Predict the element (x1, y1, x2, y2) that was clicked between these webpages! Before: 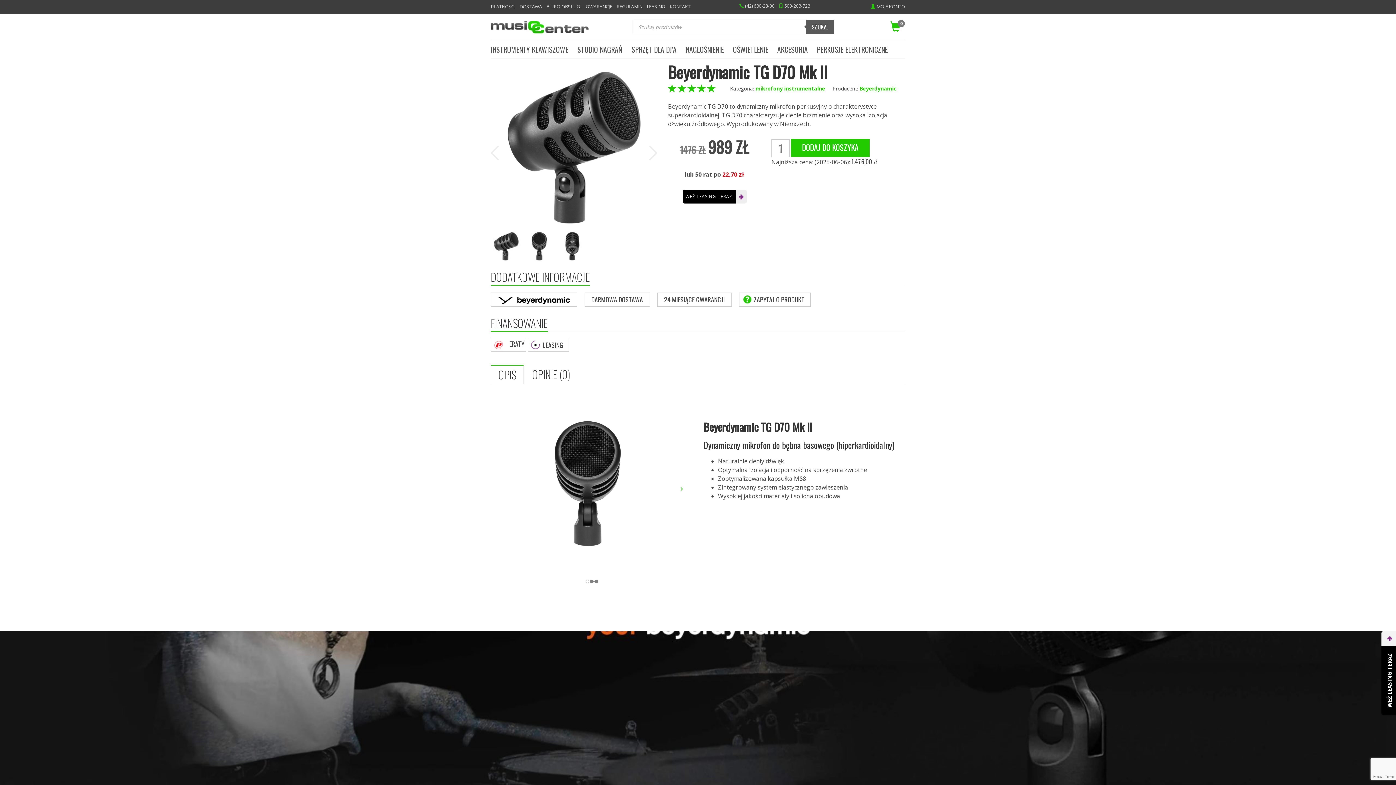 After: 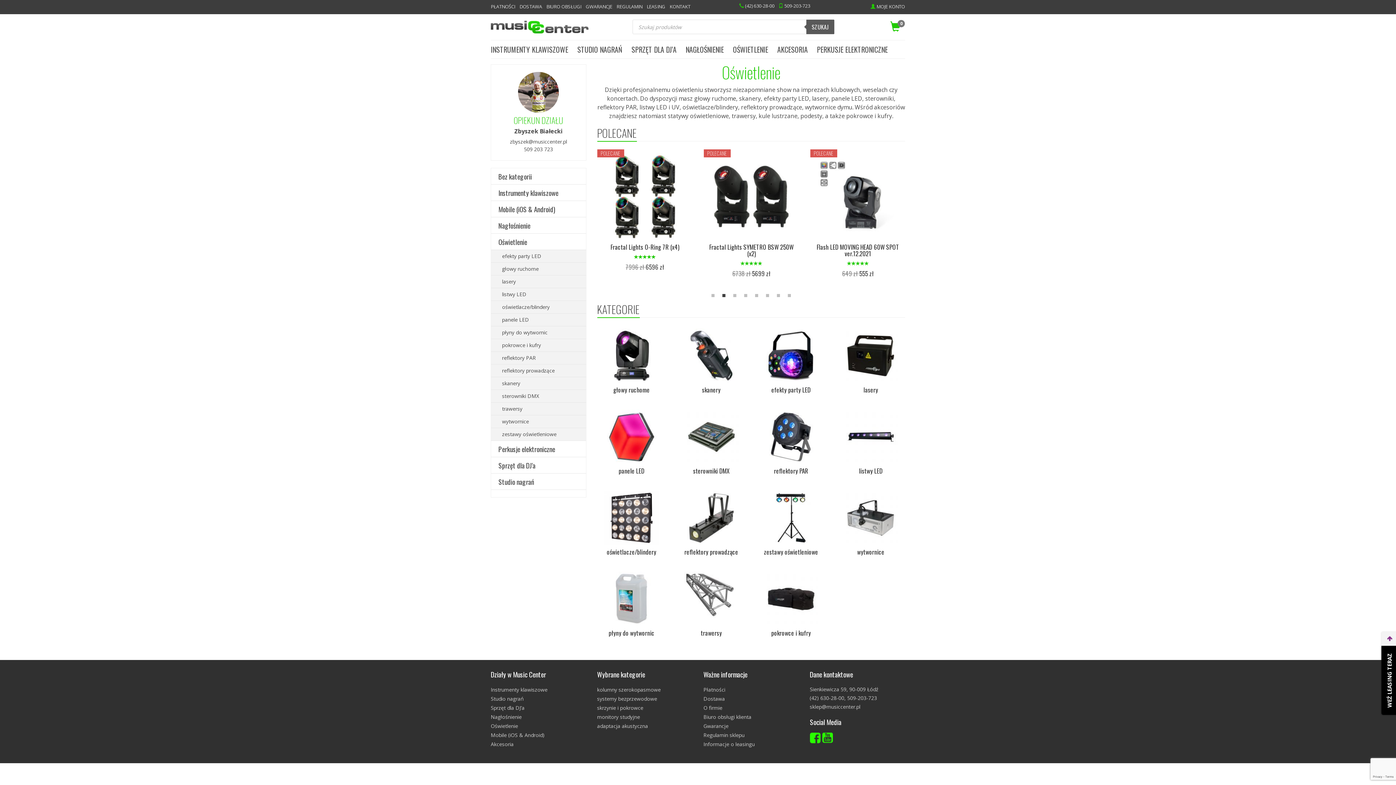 Action: bbox: (733, 40, 777, 58) label: OŚWIETLENIE